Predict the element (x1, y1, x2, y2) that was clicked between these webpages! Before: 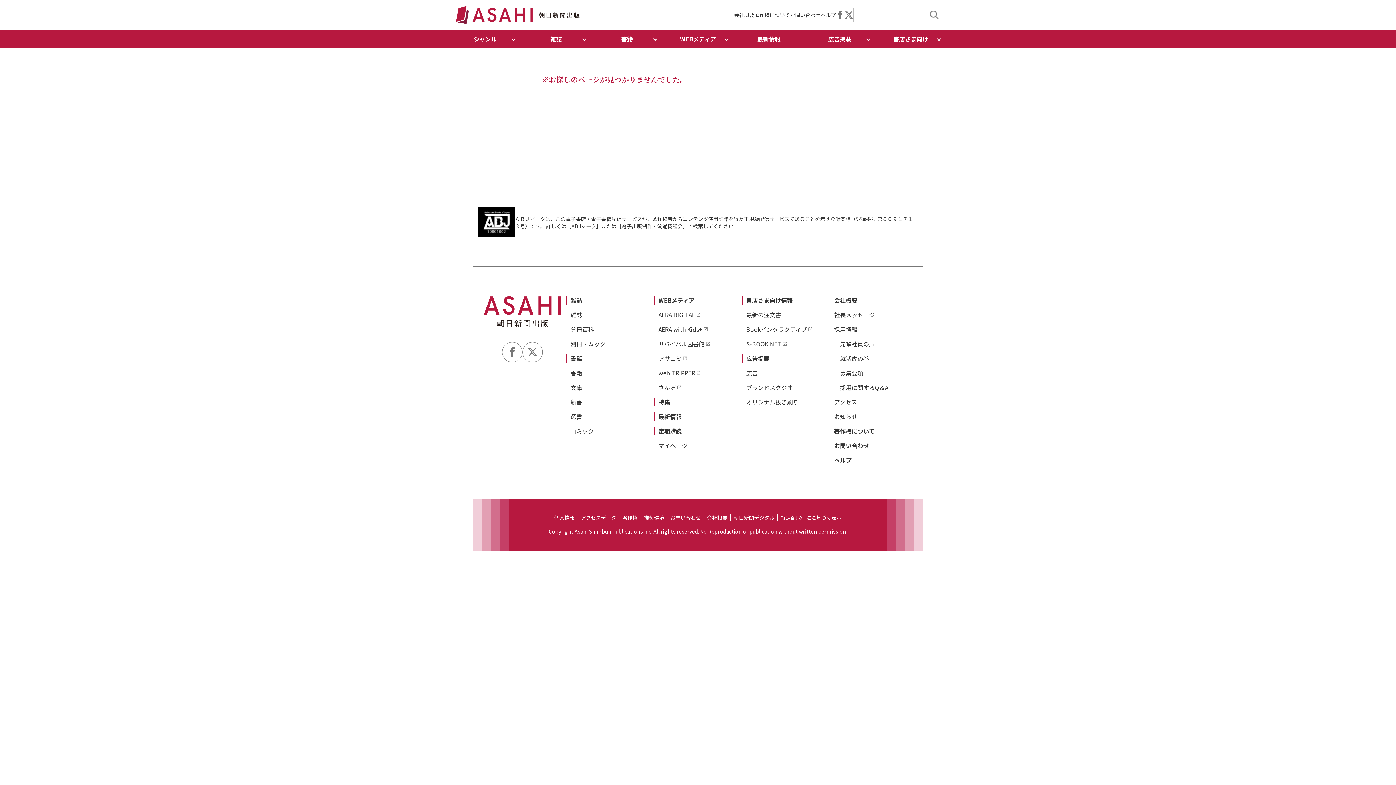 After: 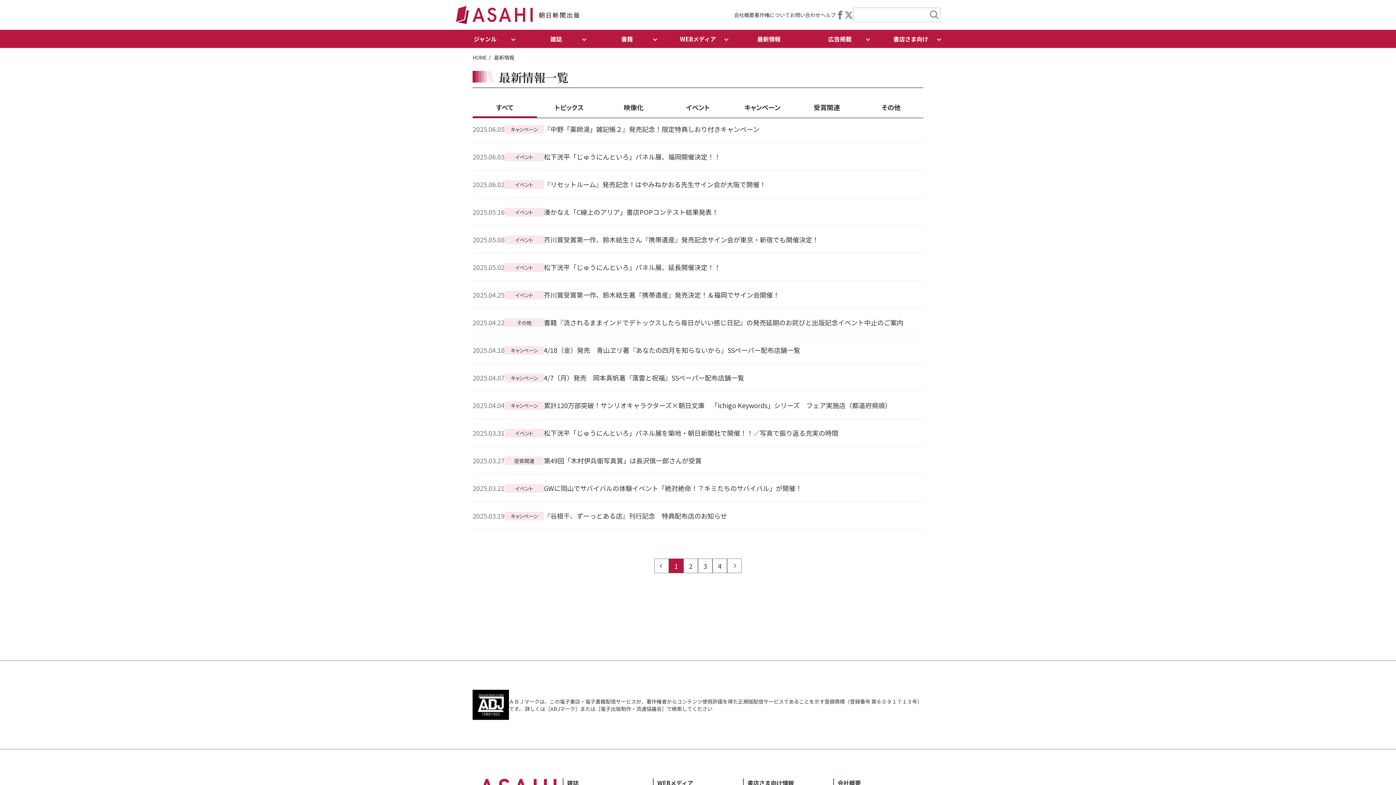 Action: label: 最新情報 bbox: (733, 29, 804, 48)